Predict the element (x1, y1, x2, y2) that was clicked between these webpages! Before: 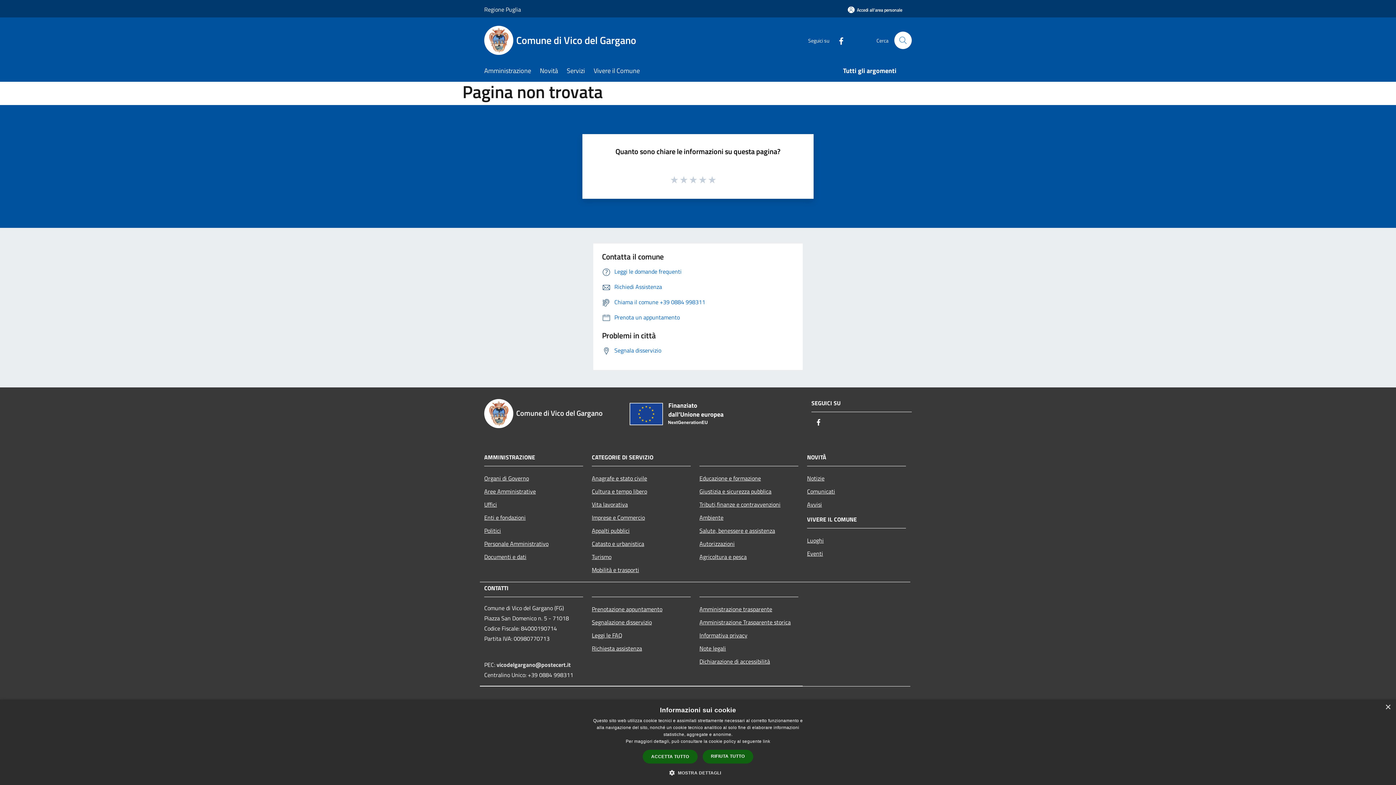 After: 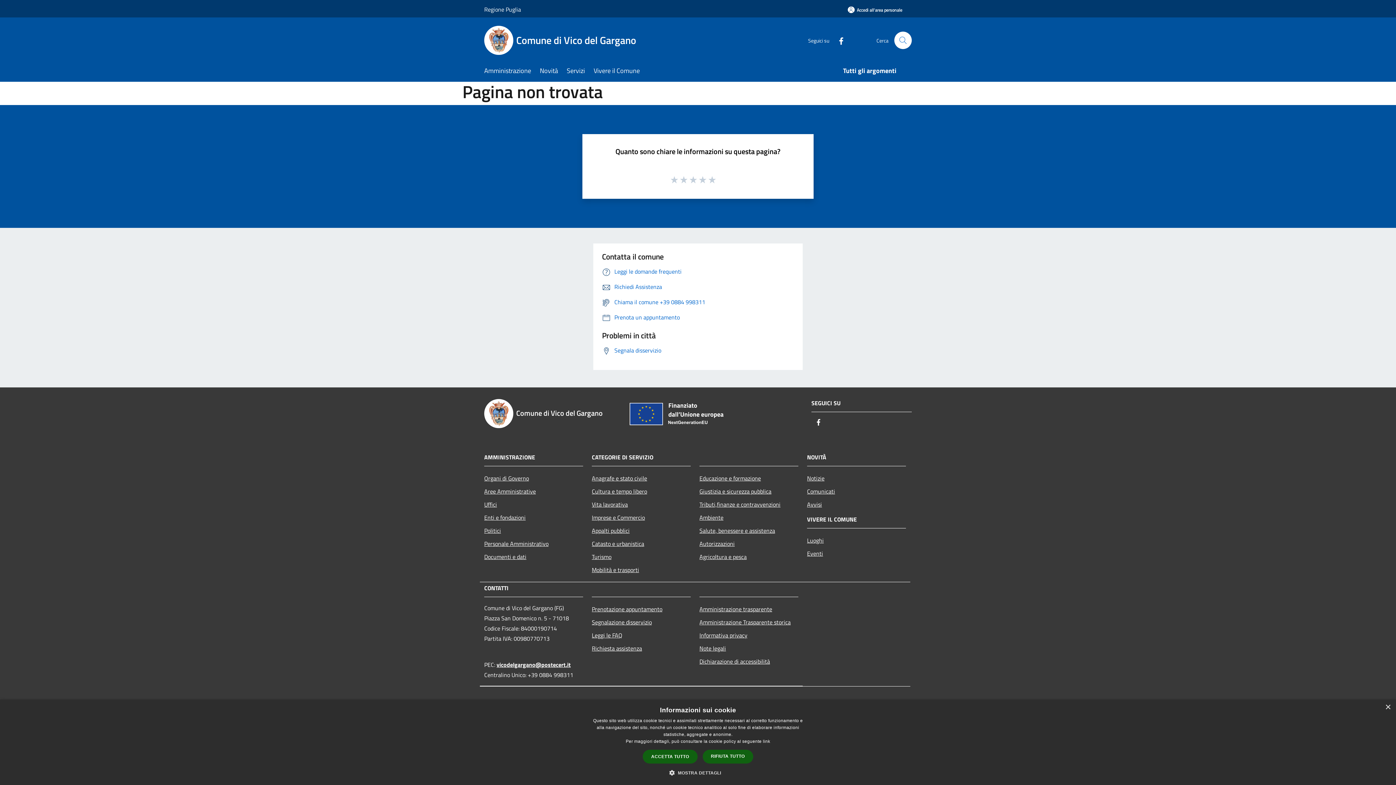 Action: bbox: (496, 660, 570, 669) label: vicodelgargano@postecert.it